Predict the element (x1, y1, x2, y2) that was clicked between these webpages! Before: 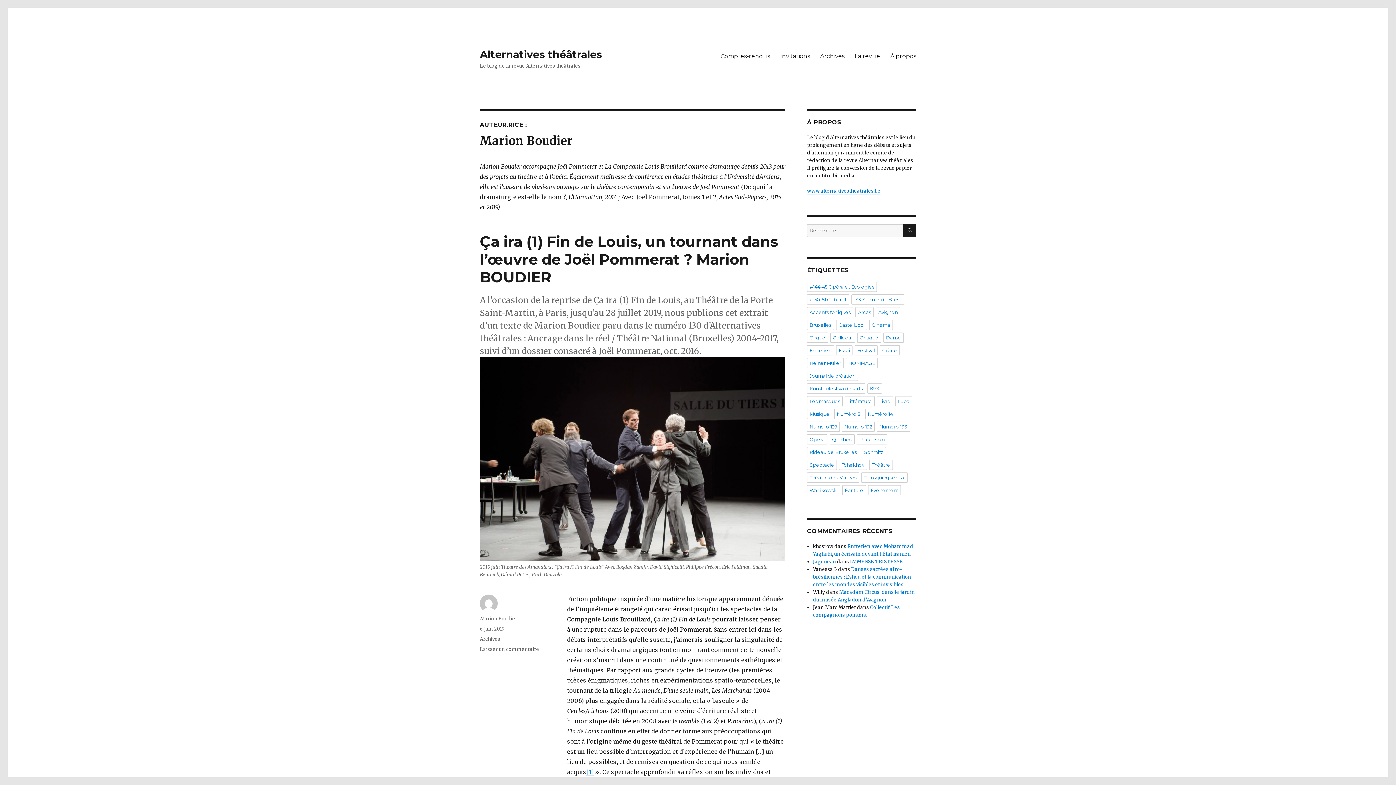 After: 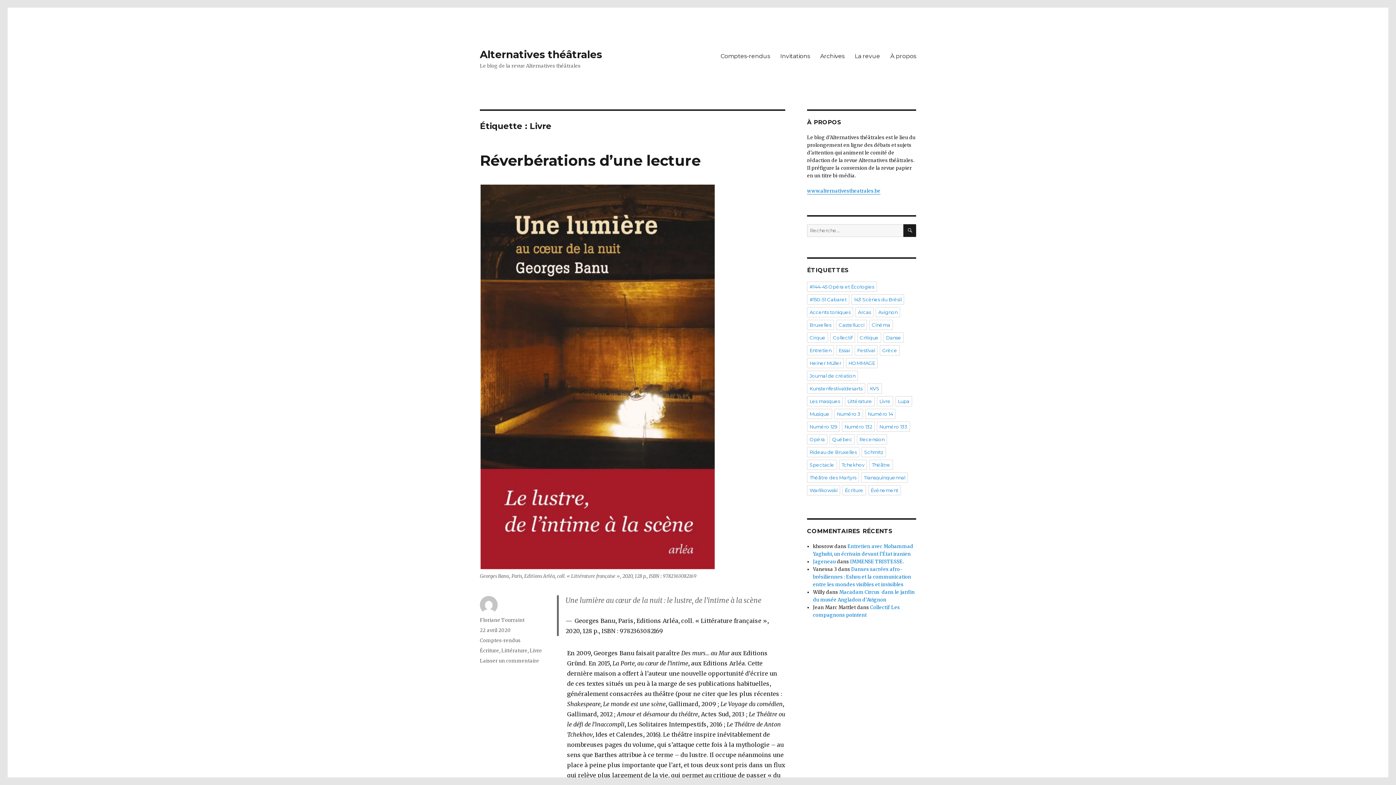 Action: bbox: (877, 396, 893, 406) label: Livre